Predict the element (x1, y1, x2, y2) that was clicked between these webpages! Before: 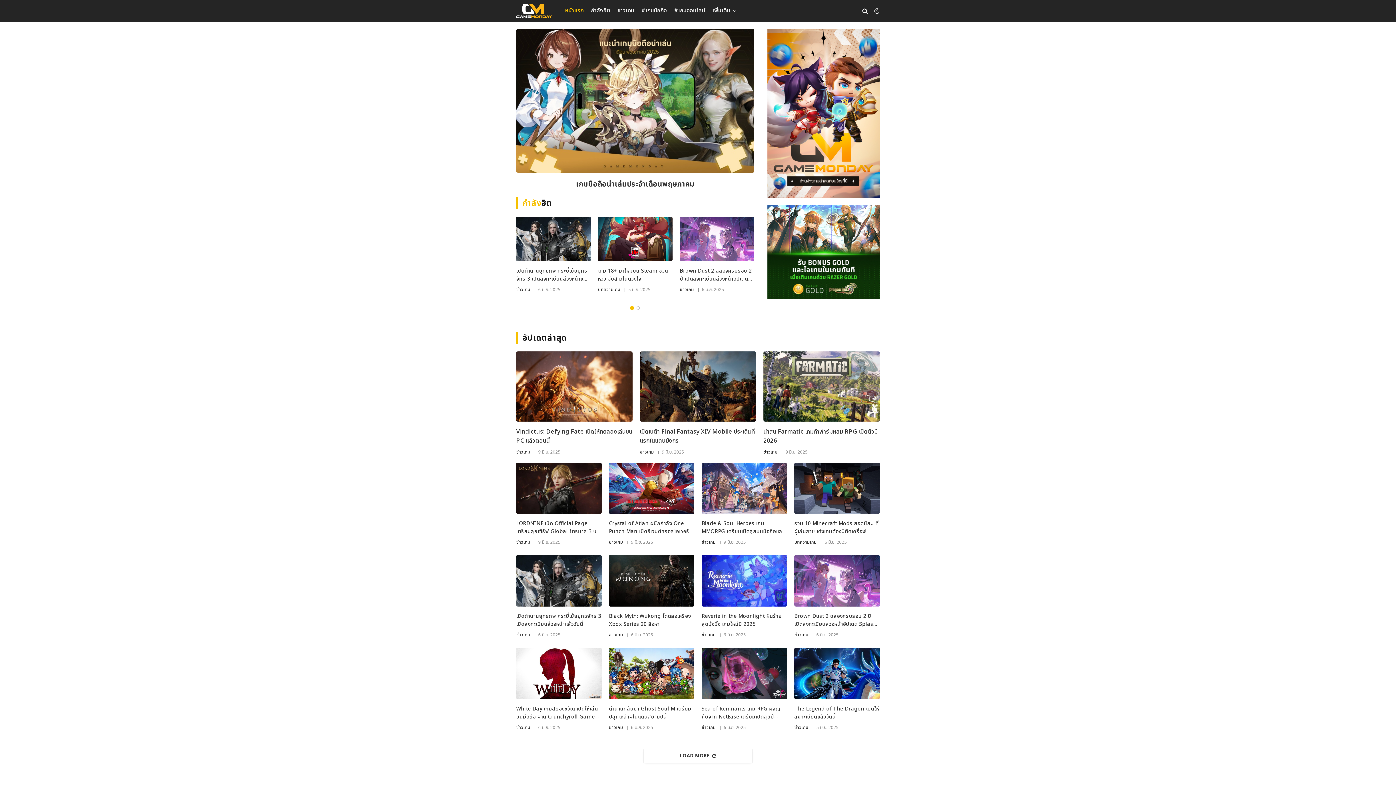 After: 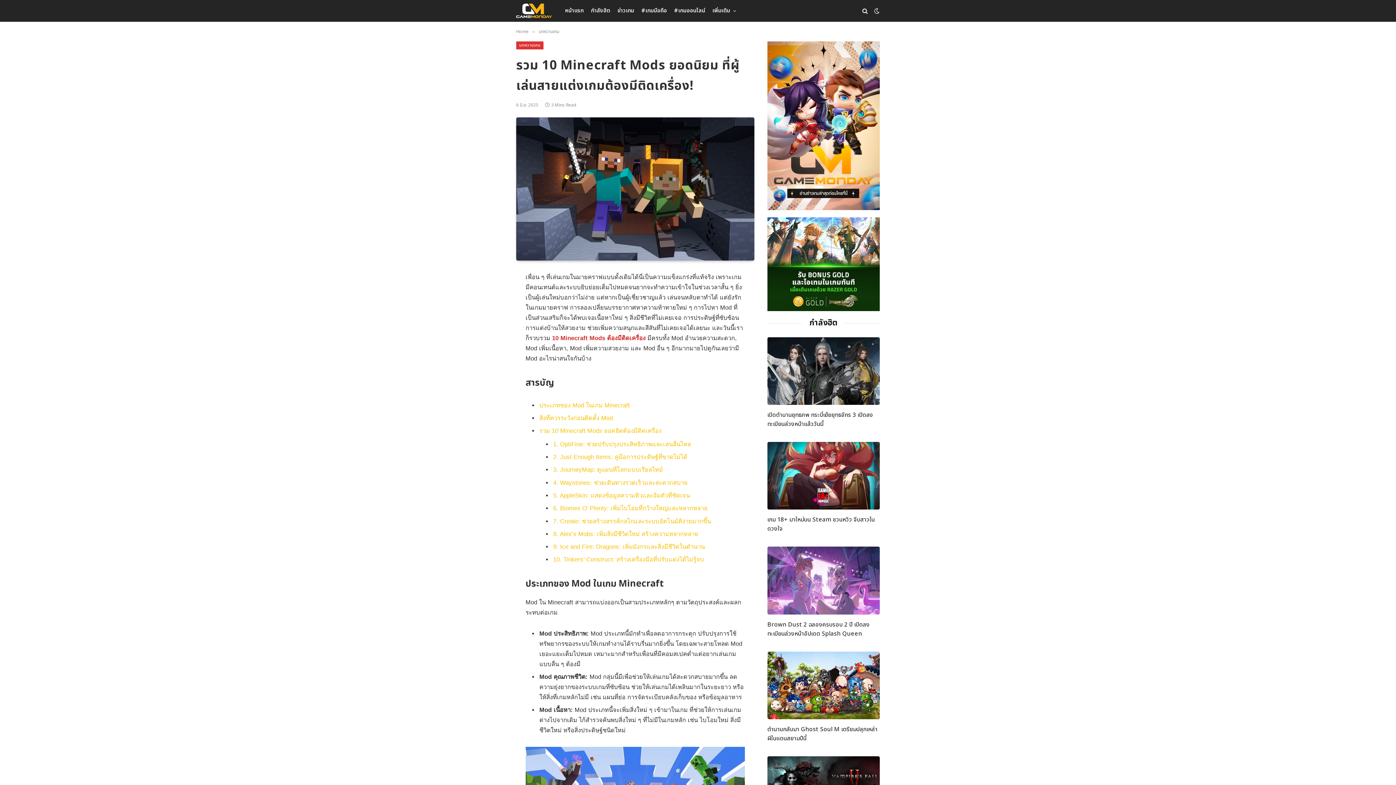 Action: bbox: (794, 462, 880, 514)